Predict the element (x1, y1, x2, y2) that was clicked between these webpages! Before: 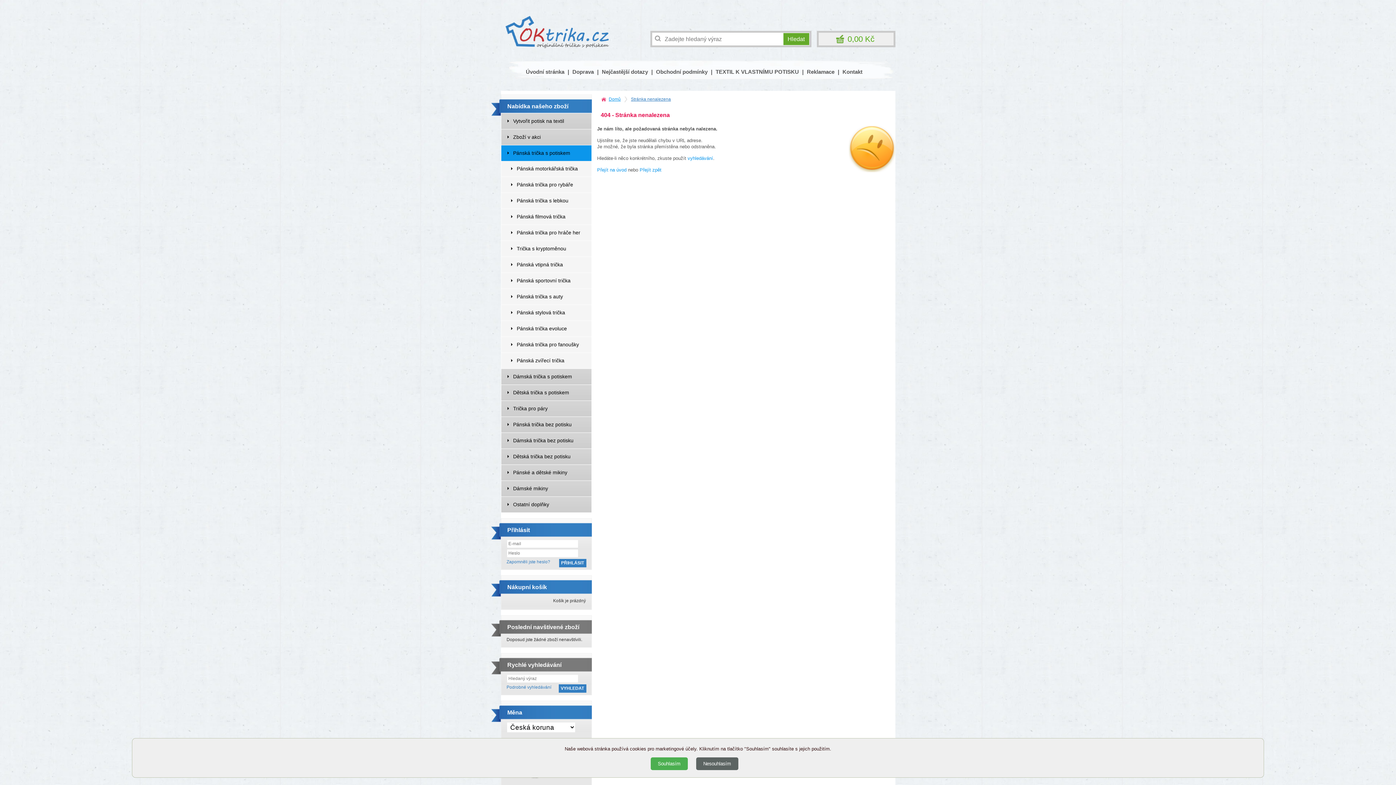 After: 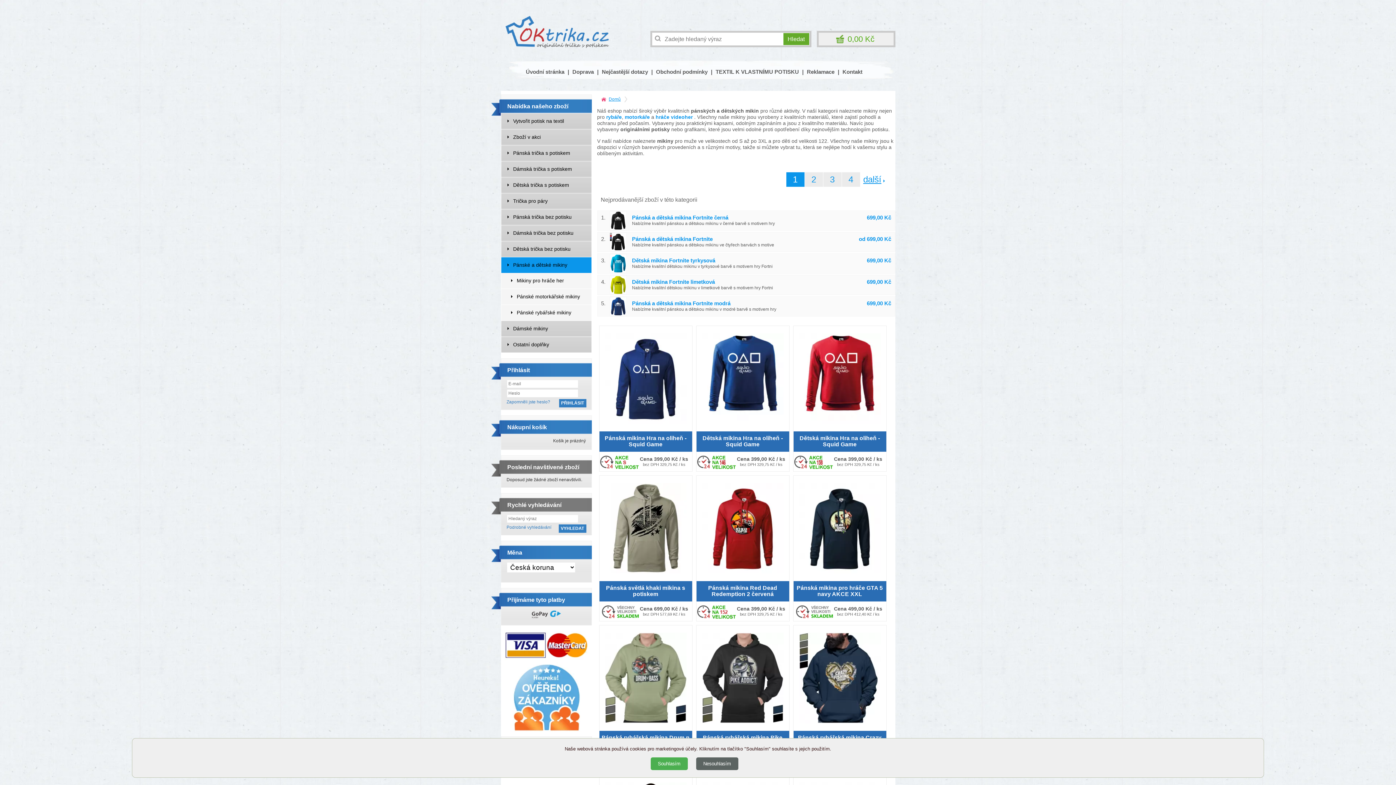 Action: label: Pánské a dětské mikiny bbox: (501, 464, 591, 480)